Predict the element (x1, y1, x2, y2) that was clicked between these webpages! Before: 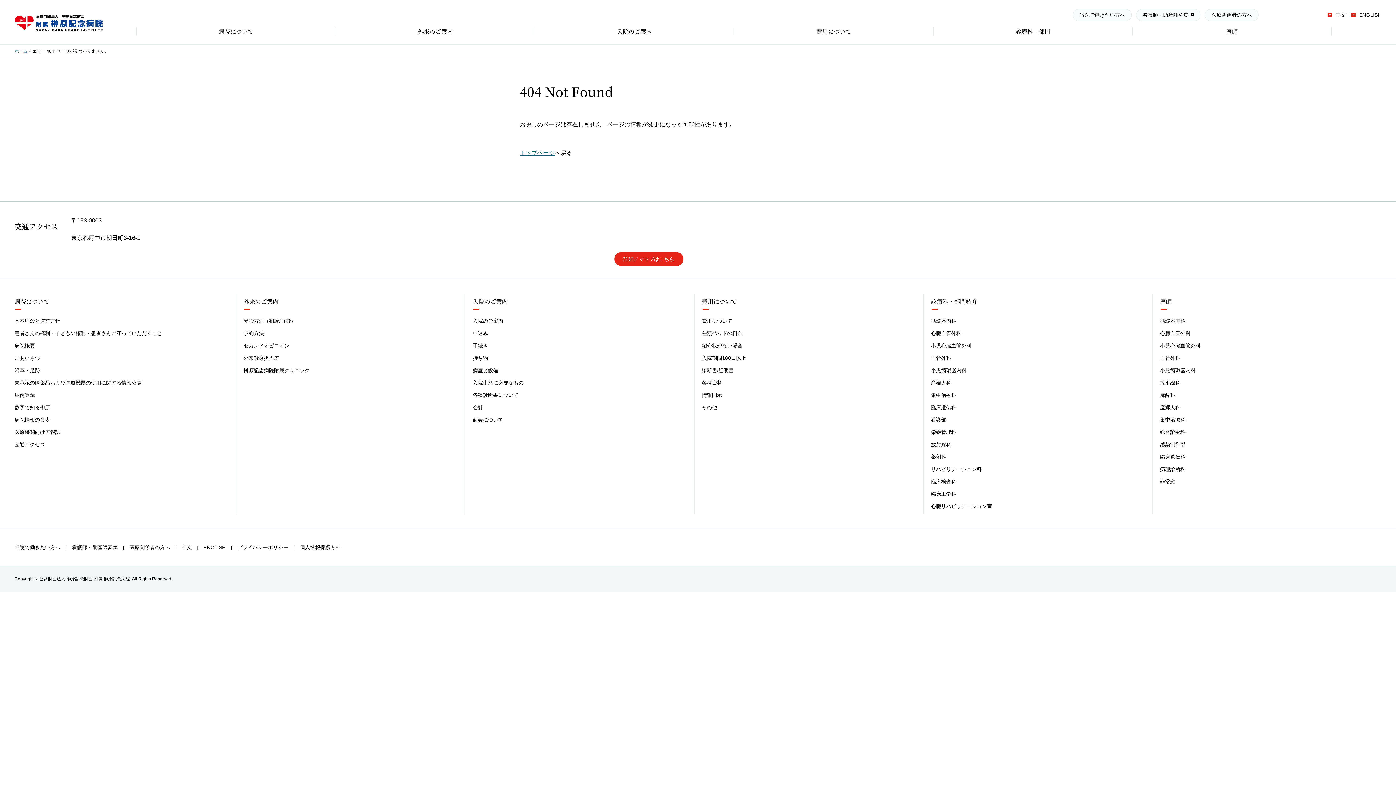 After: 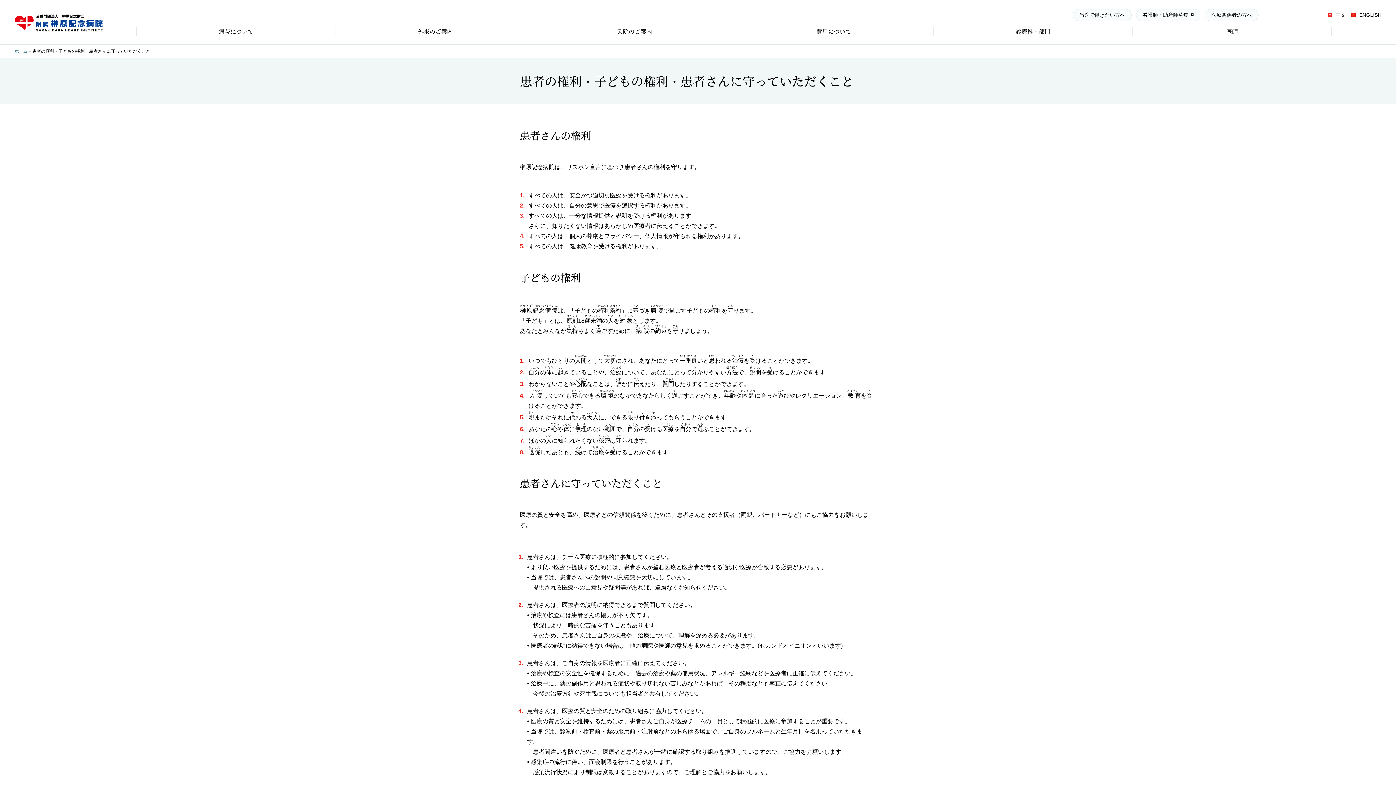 Action: label: 患者さんの権利・子どもの権利・患者さんに守っていただくこと bbox: (14, 330, 162, 336)